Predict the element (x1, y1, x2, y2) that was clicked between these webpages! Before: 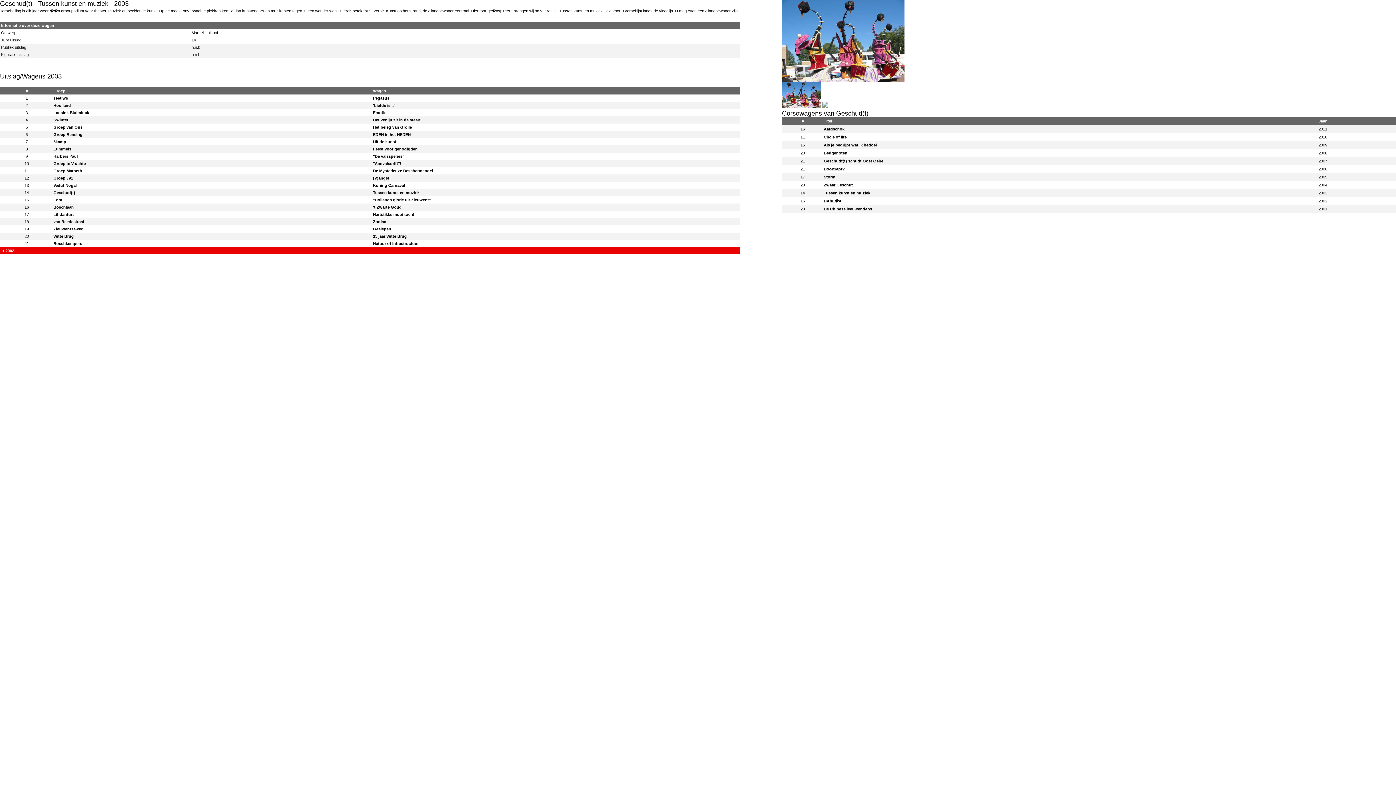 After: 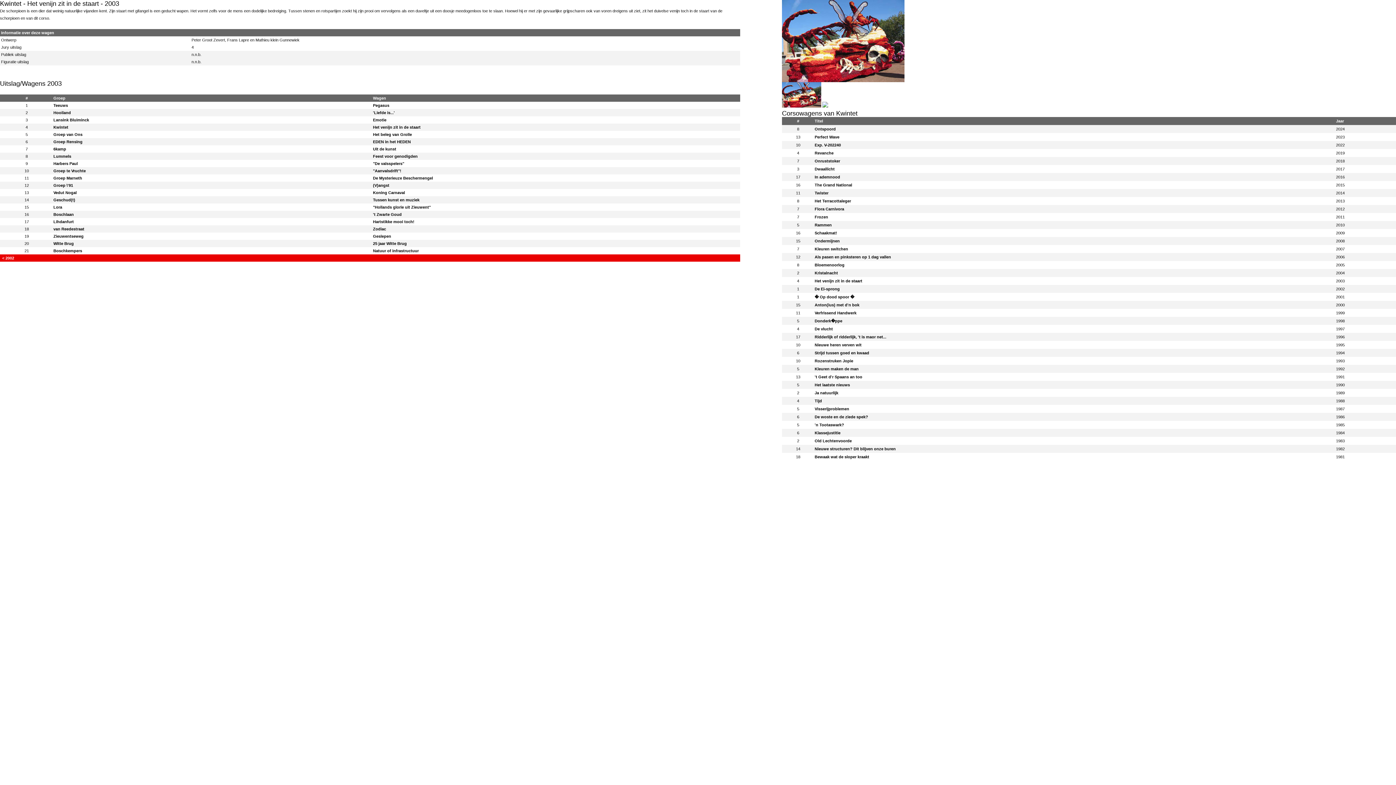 Action: bbox: (373, 117, 420, 122) label: Het venijn zit in de staart